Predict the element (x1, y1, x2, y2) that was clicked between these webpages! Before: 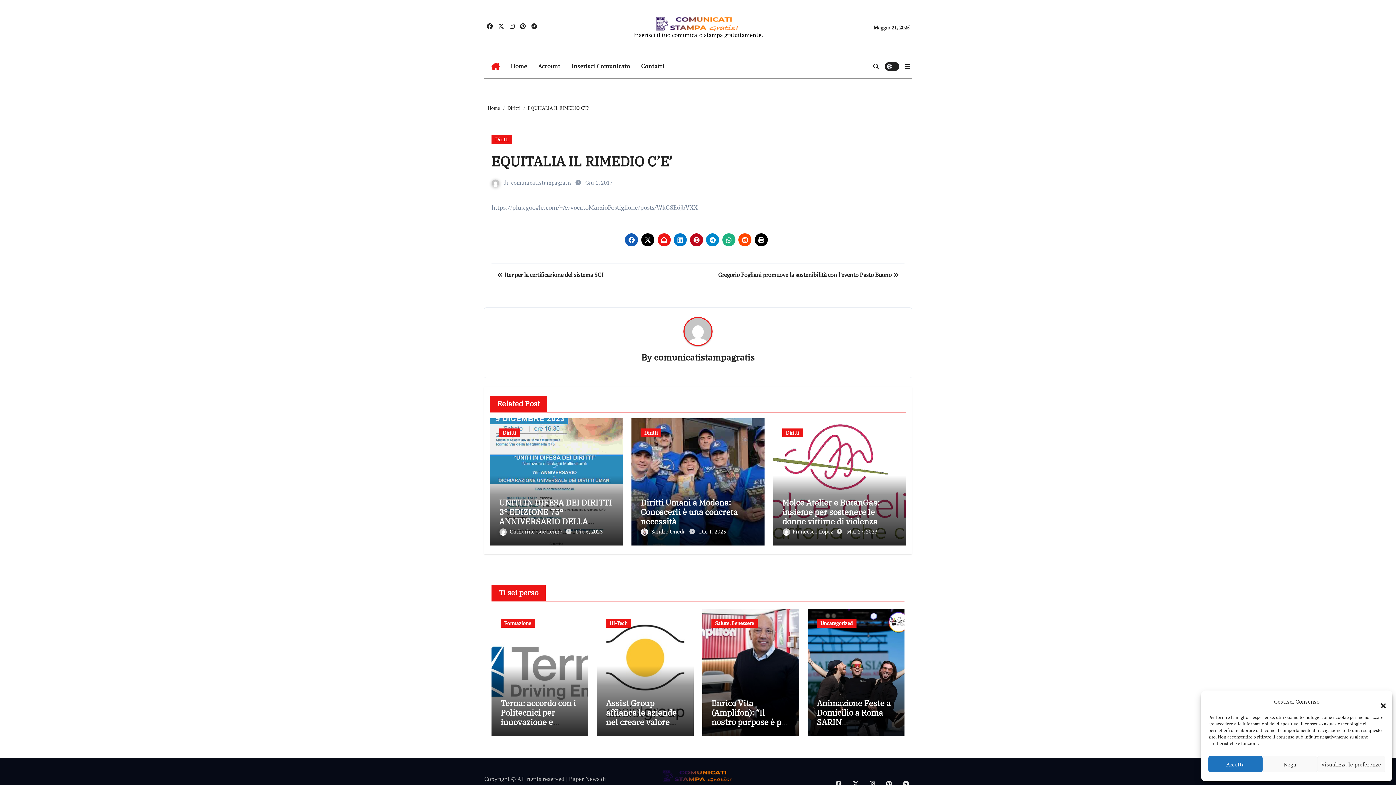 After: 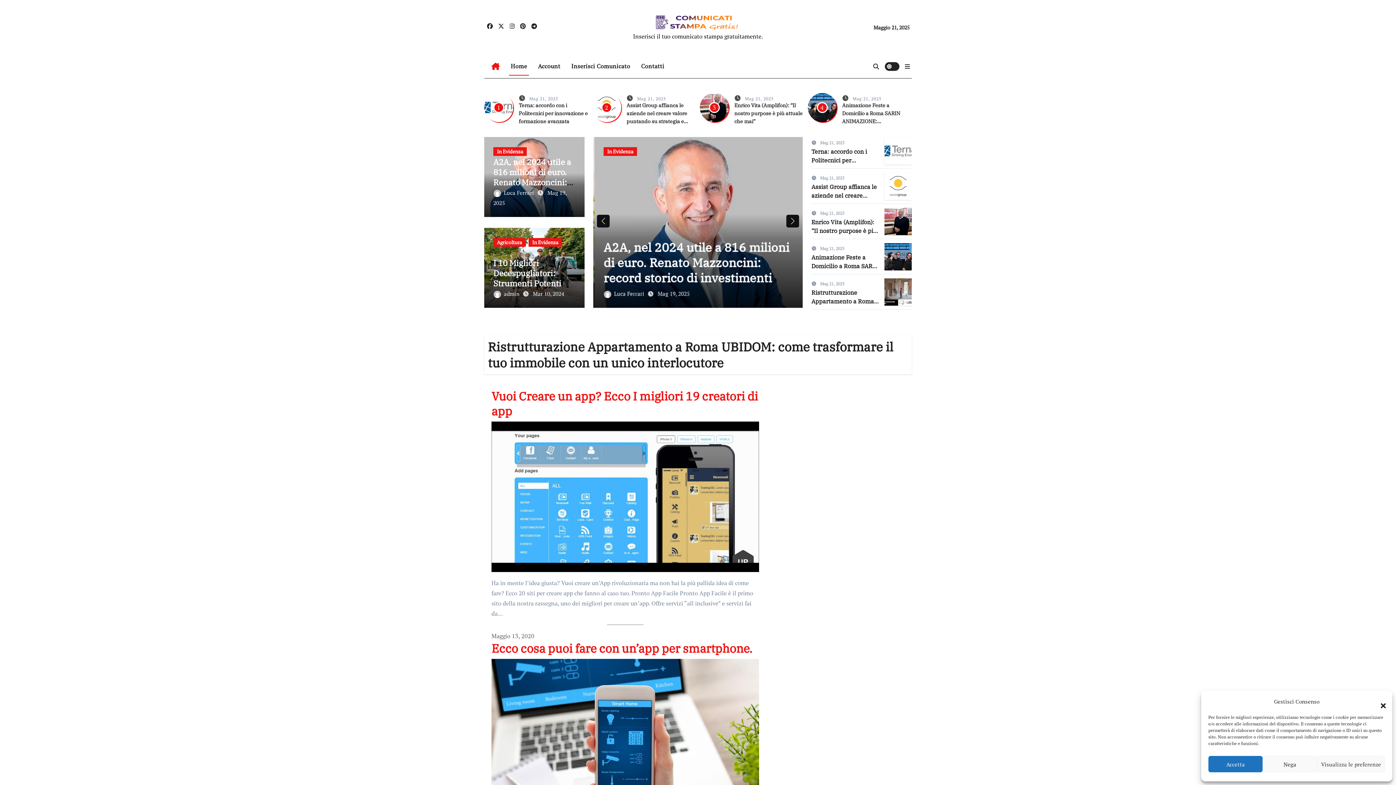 Action: bbox: (652, 10, 743, 34)